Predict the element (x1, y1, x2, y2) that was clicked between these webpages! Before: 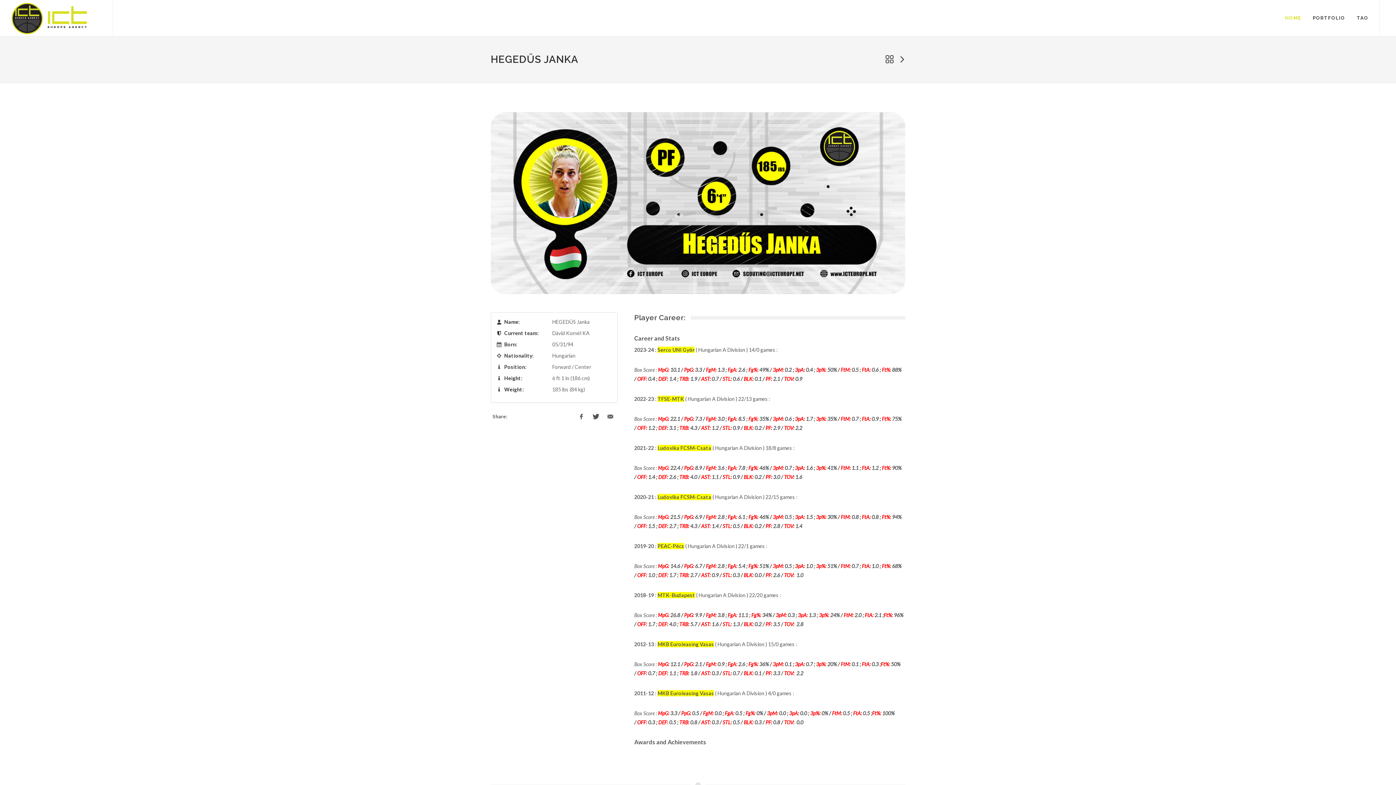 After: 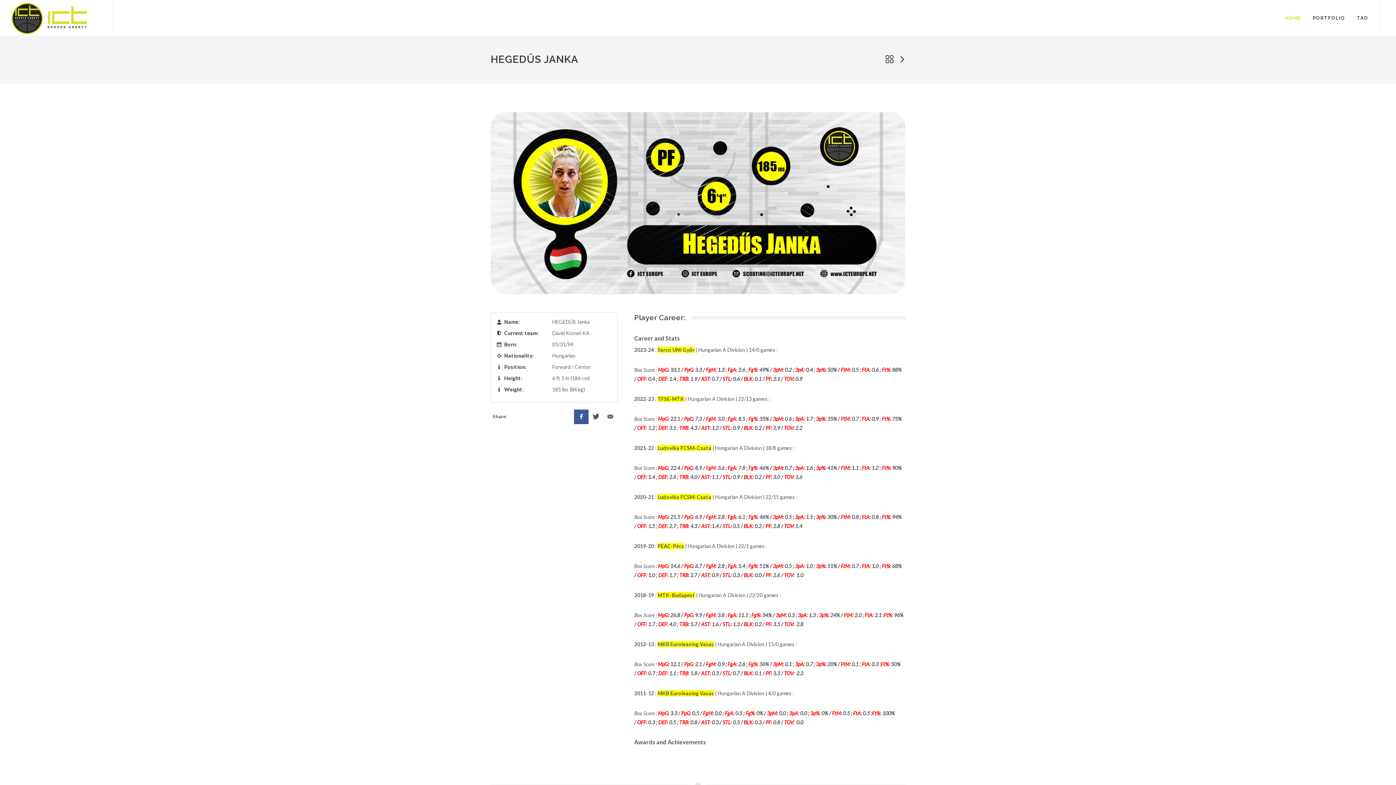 Action: bbox: (574, 409, 588, 424)